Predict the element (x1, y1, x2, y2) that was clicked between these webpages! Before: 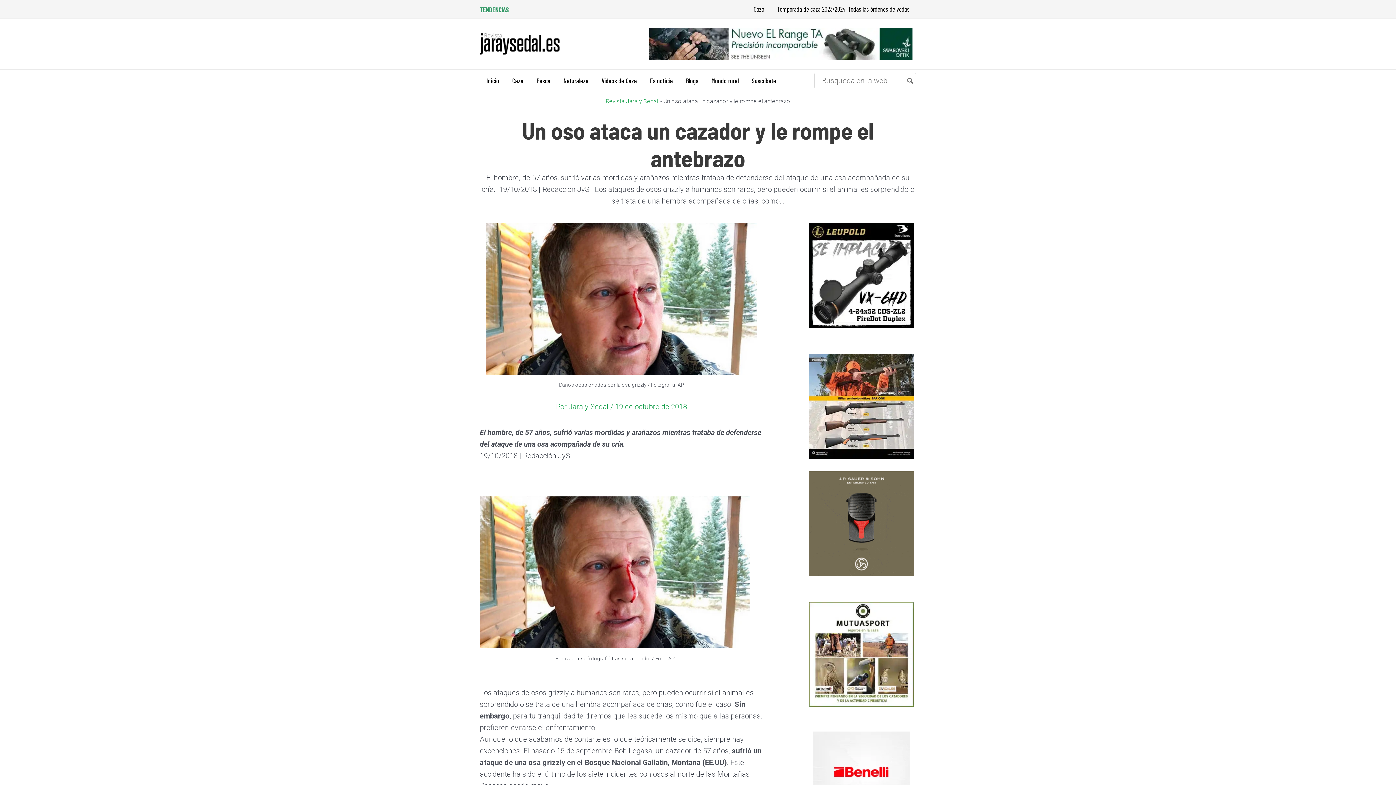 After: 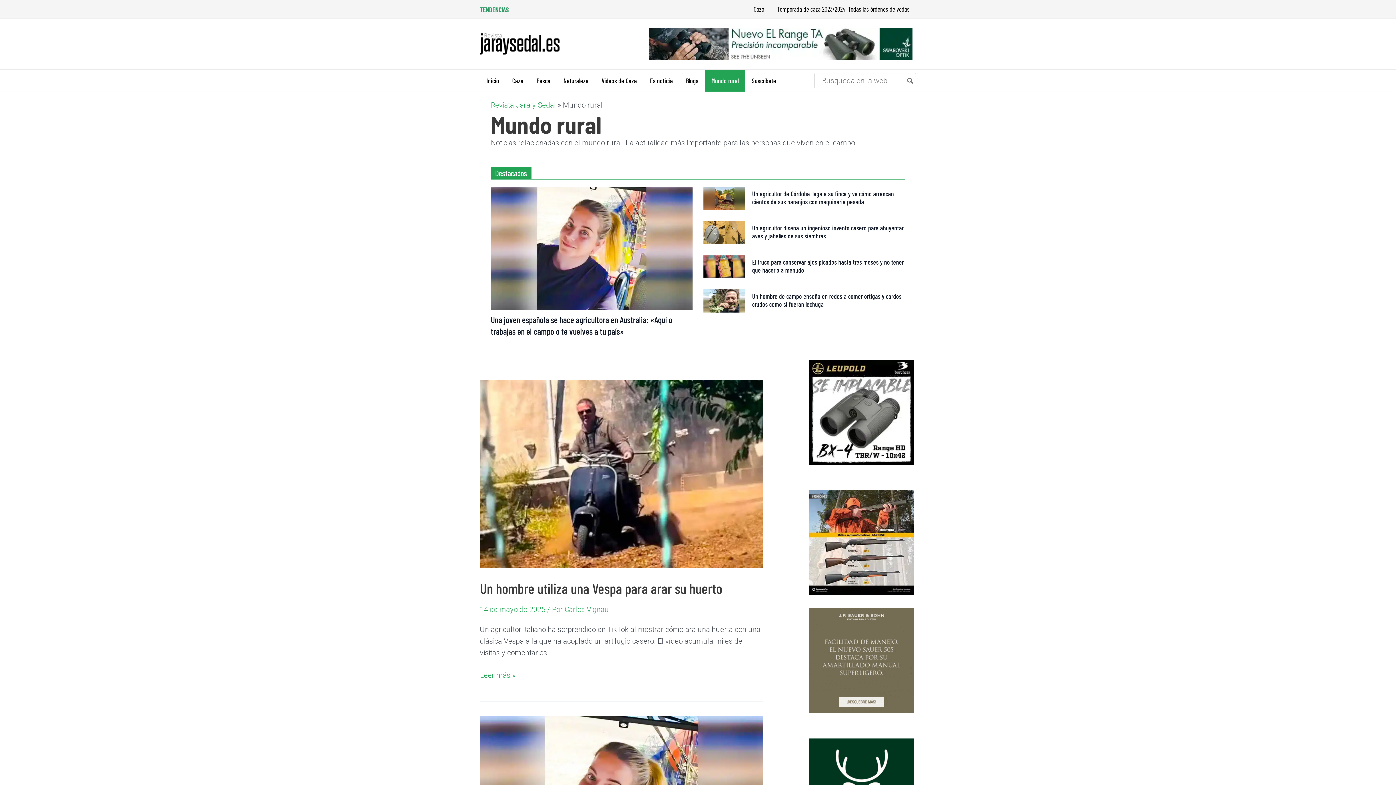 Action: label: Mundo rural bbox: (705, 69, 745, 91)